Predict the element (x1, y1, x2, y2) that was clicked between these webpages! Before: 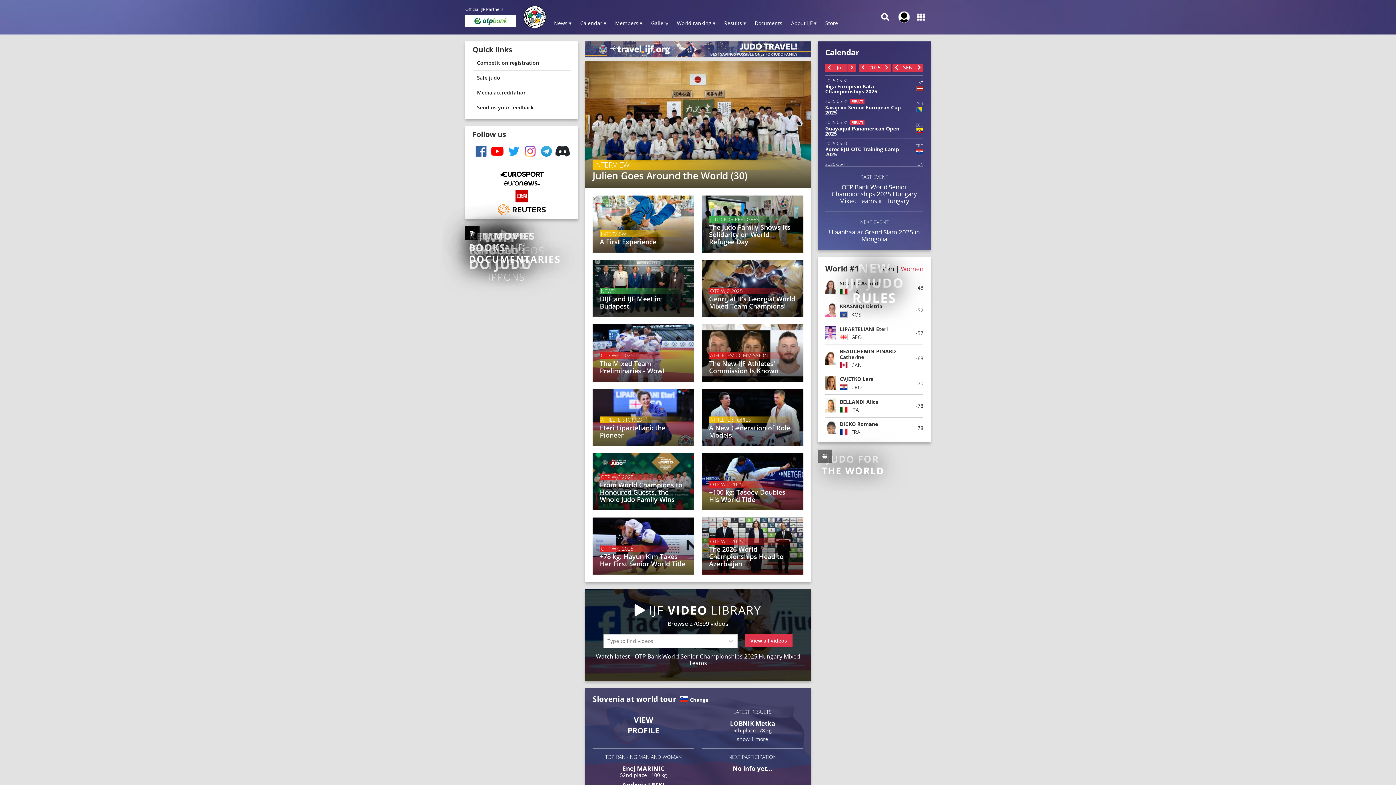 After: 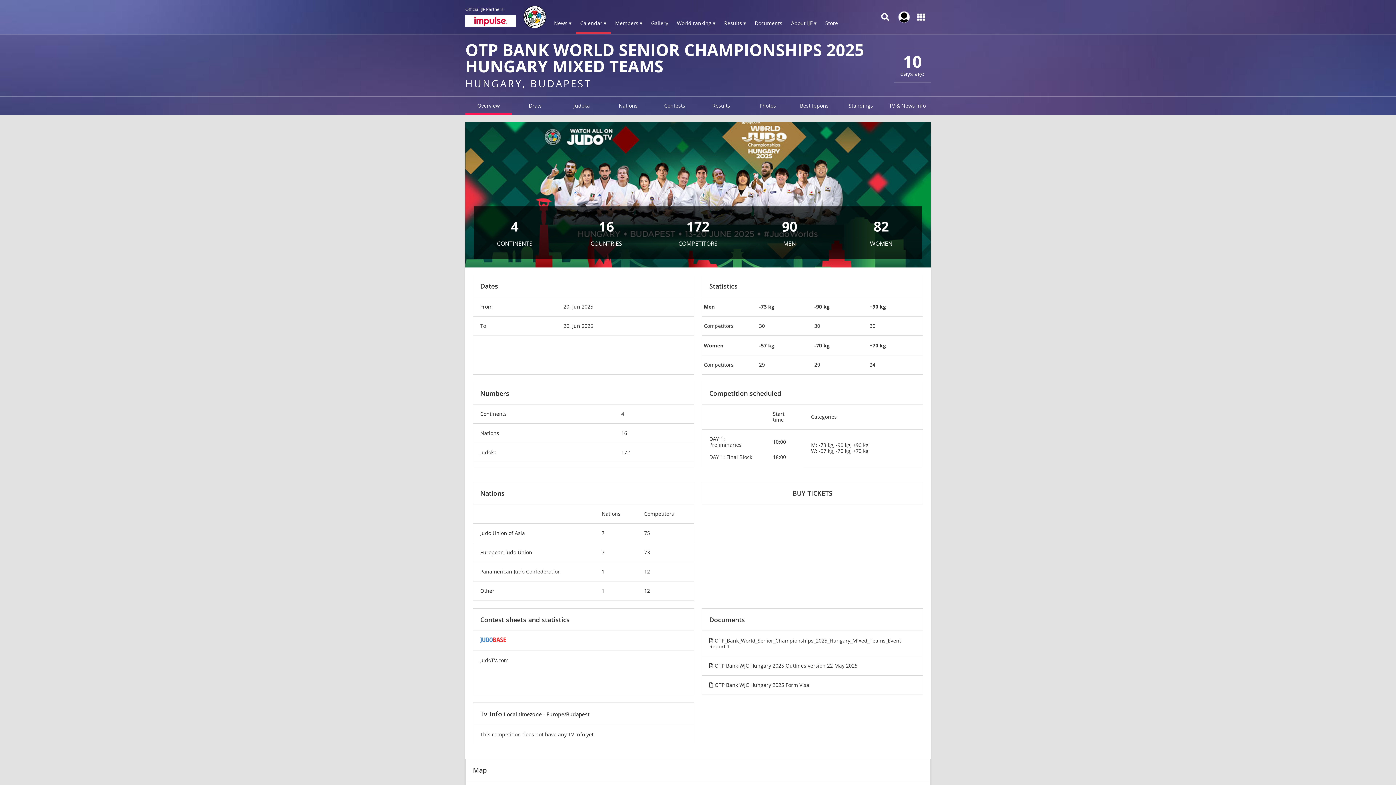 Action: label: PAST EVENT
OTP Bank World Senior Championships 2025 Hungary Mixed Teams in Hungary bbox: (825, 174, 923, 212)